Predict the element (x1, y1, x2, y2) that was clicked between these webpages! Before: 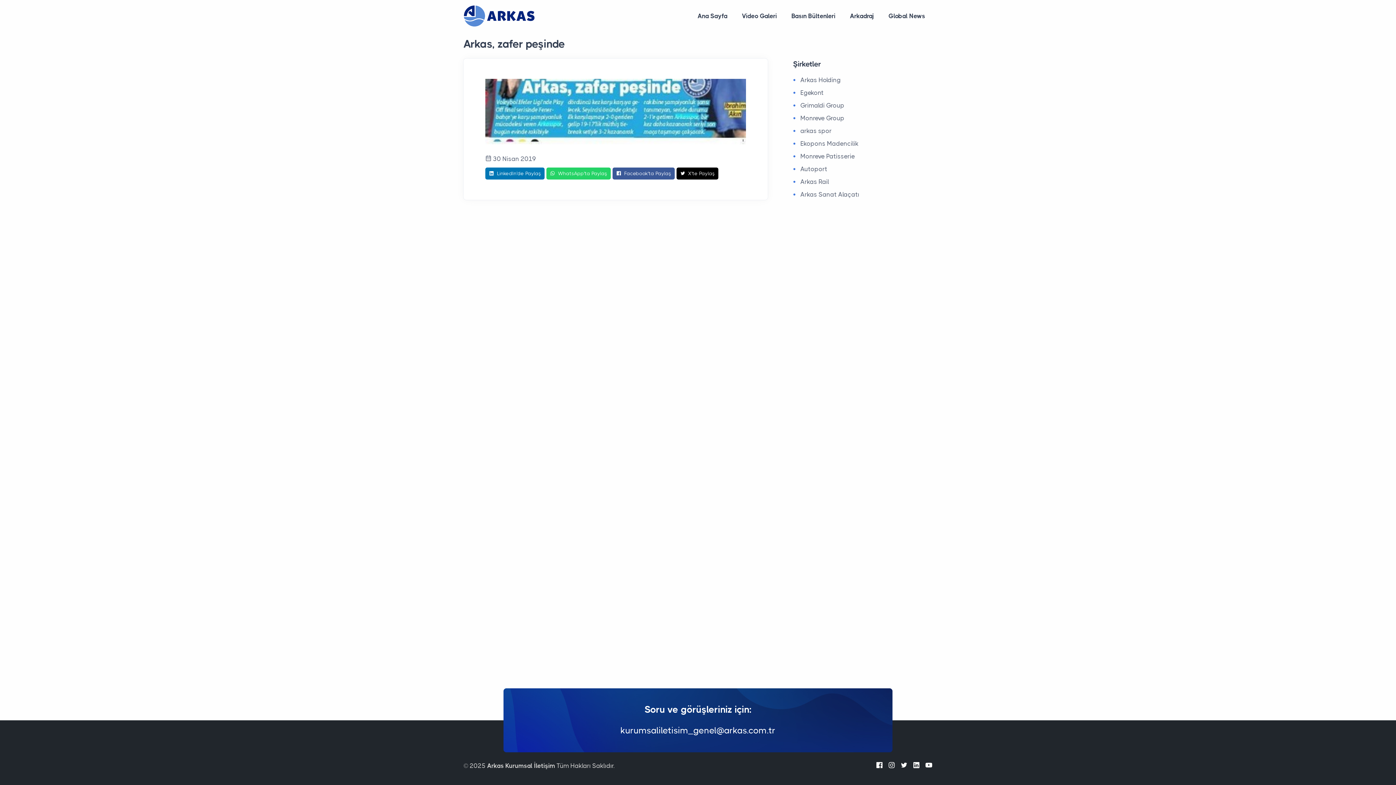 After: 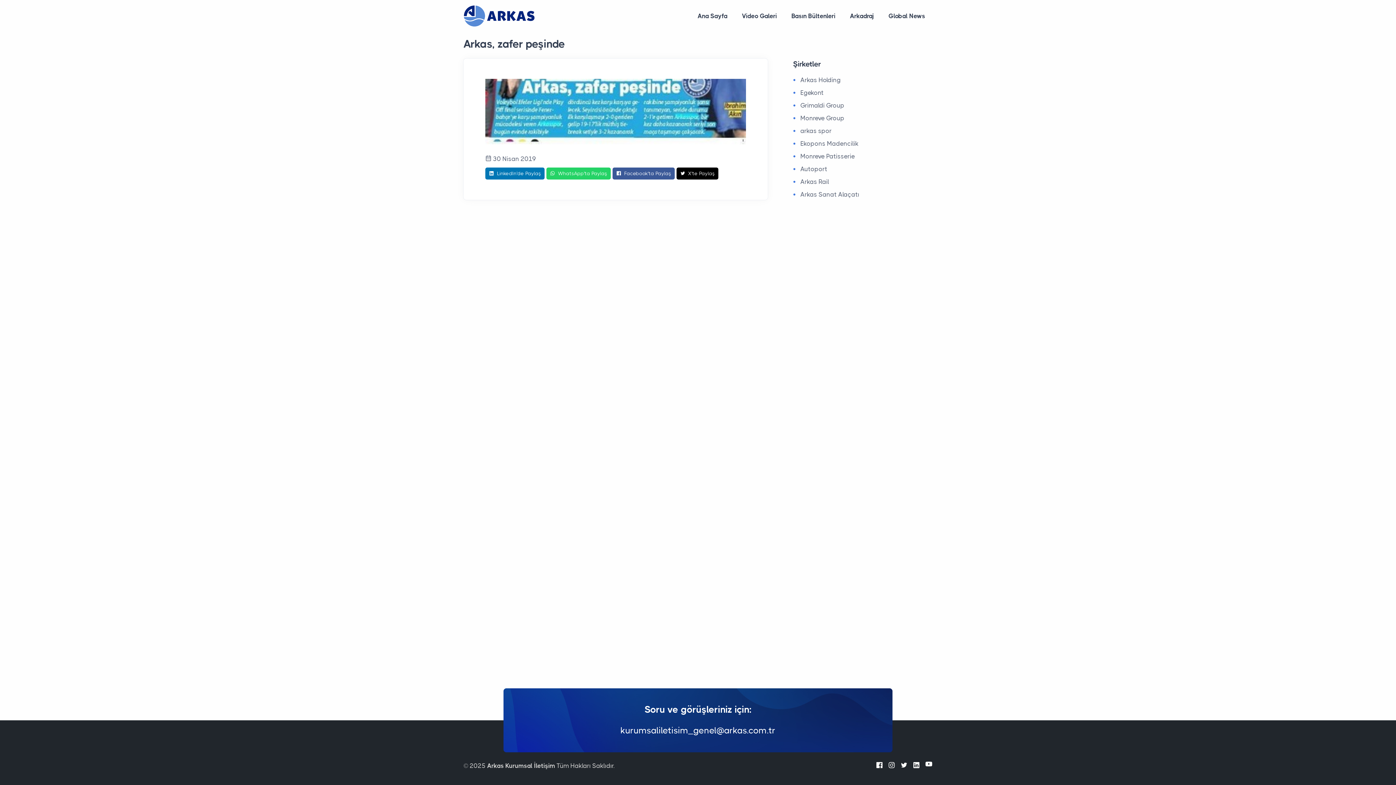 Action: bbox: (925, 759, 932, 772)